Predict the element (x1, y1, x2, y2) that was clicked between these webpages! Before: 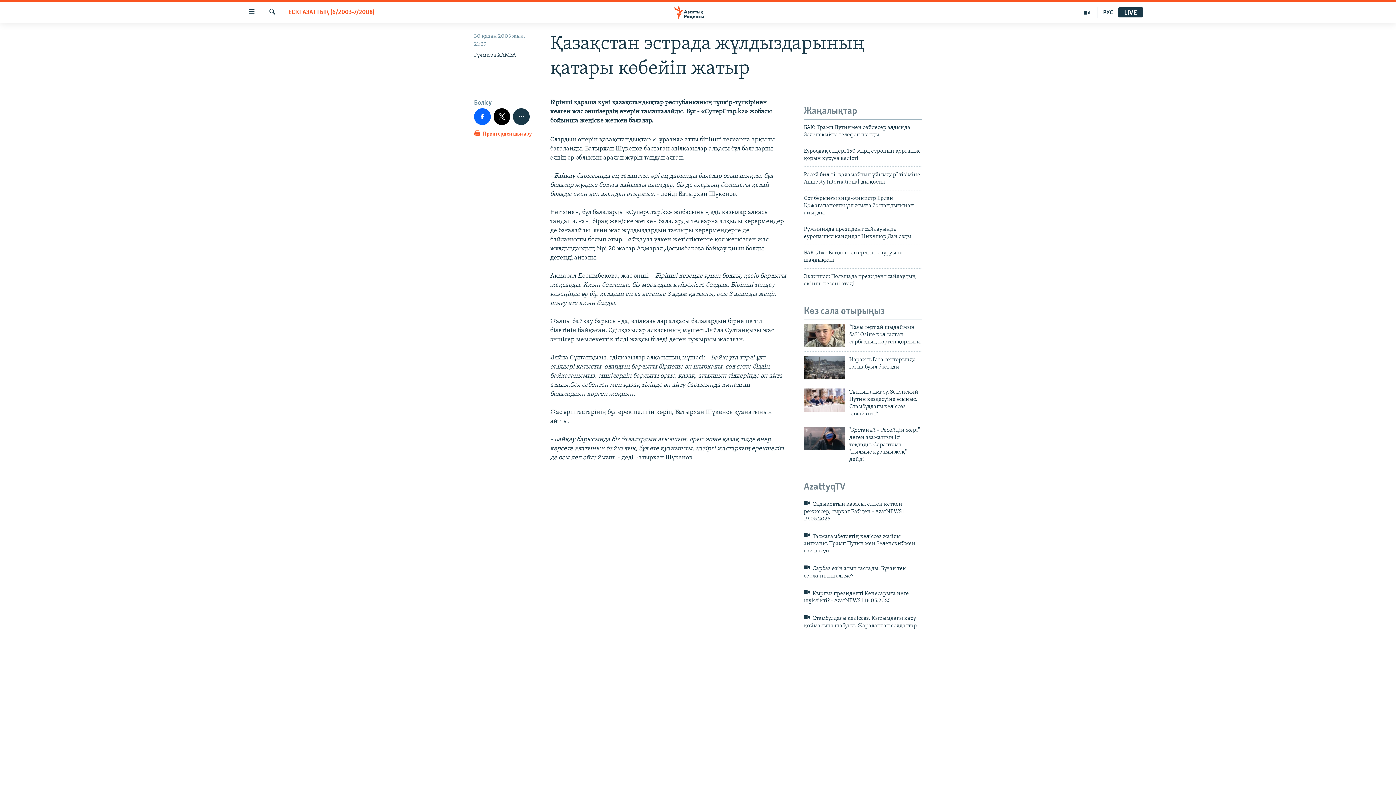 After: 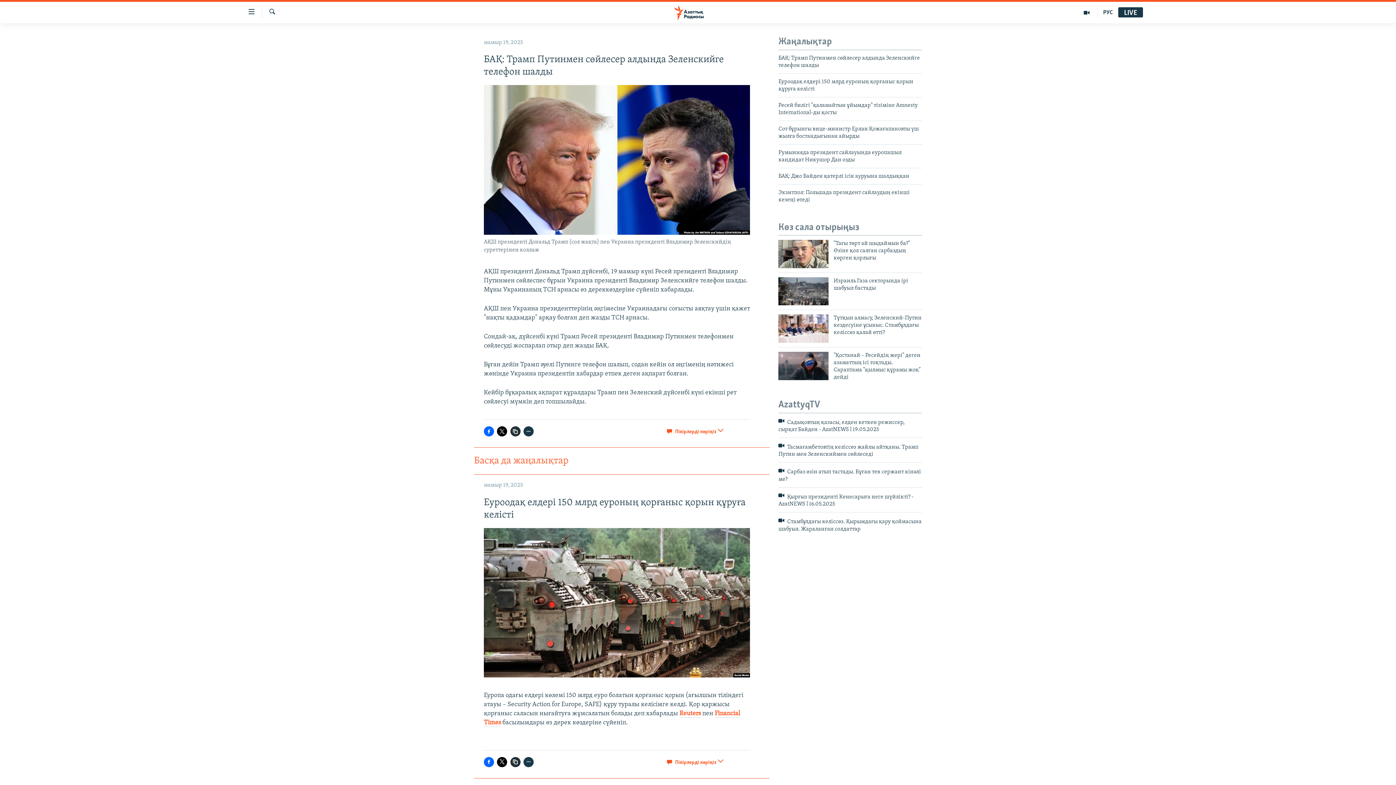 Action: bbox: (804, 123, 922, 142) label: БАҚ: Трамп Путинмен сөйлесер алдында Зеленскийге телефон шалды